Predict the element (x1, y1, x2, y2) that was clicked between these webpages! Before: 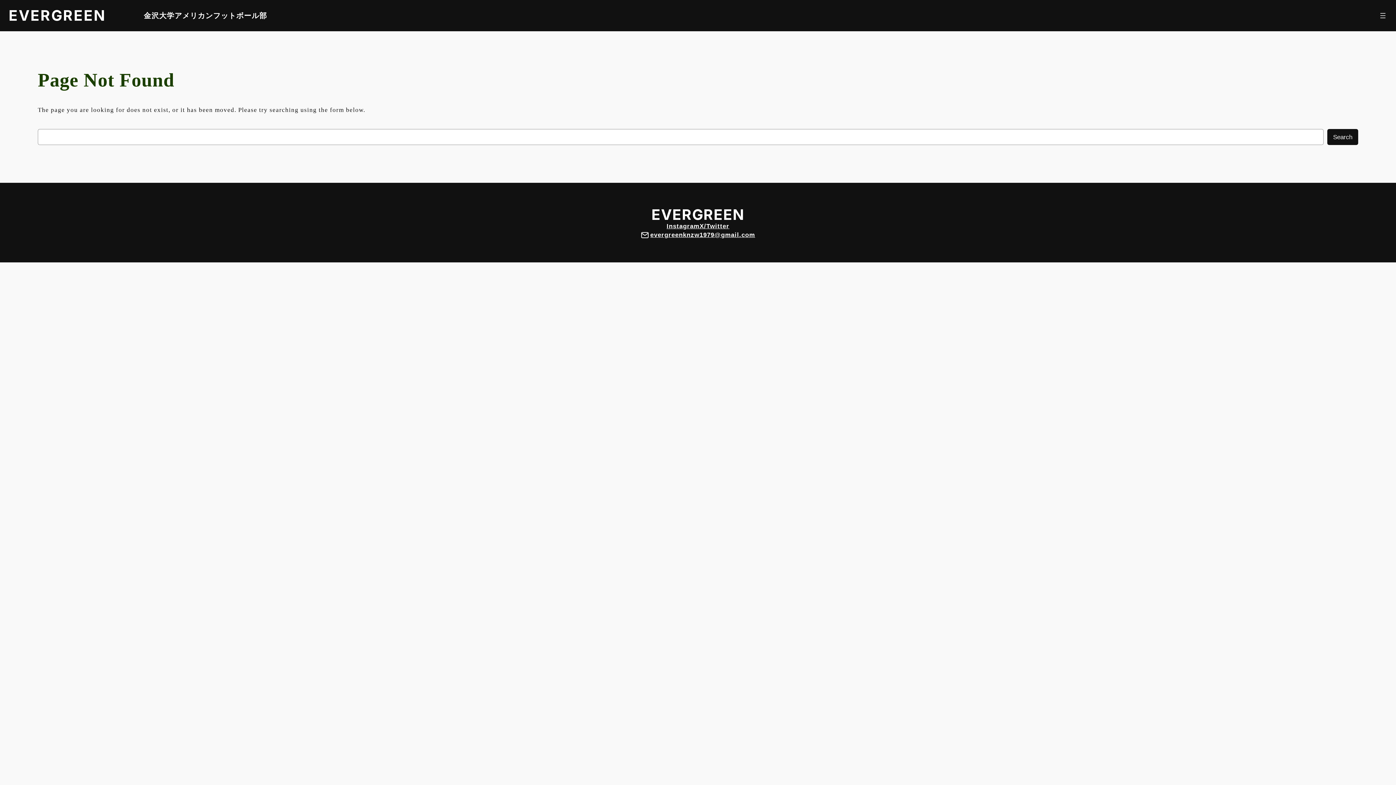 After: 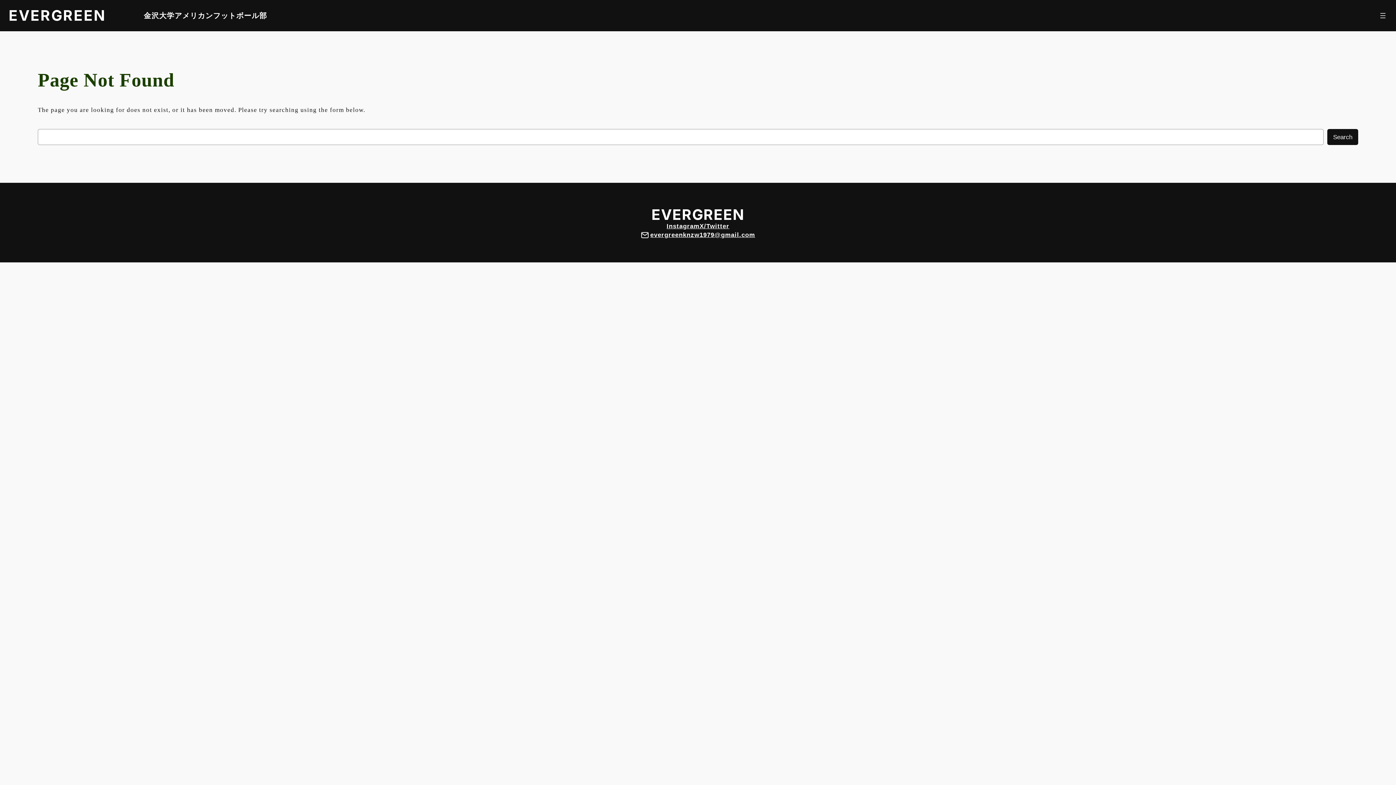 Action: label: X/Twitter bbox: (699, 222, 729, 229)